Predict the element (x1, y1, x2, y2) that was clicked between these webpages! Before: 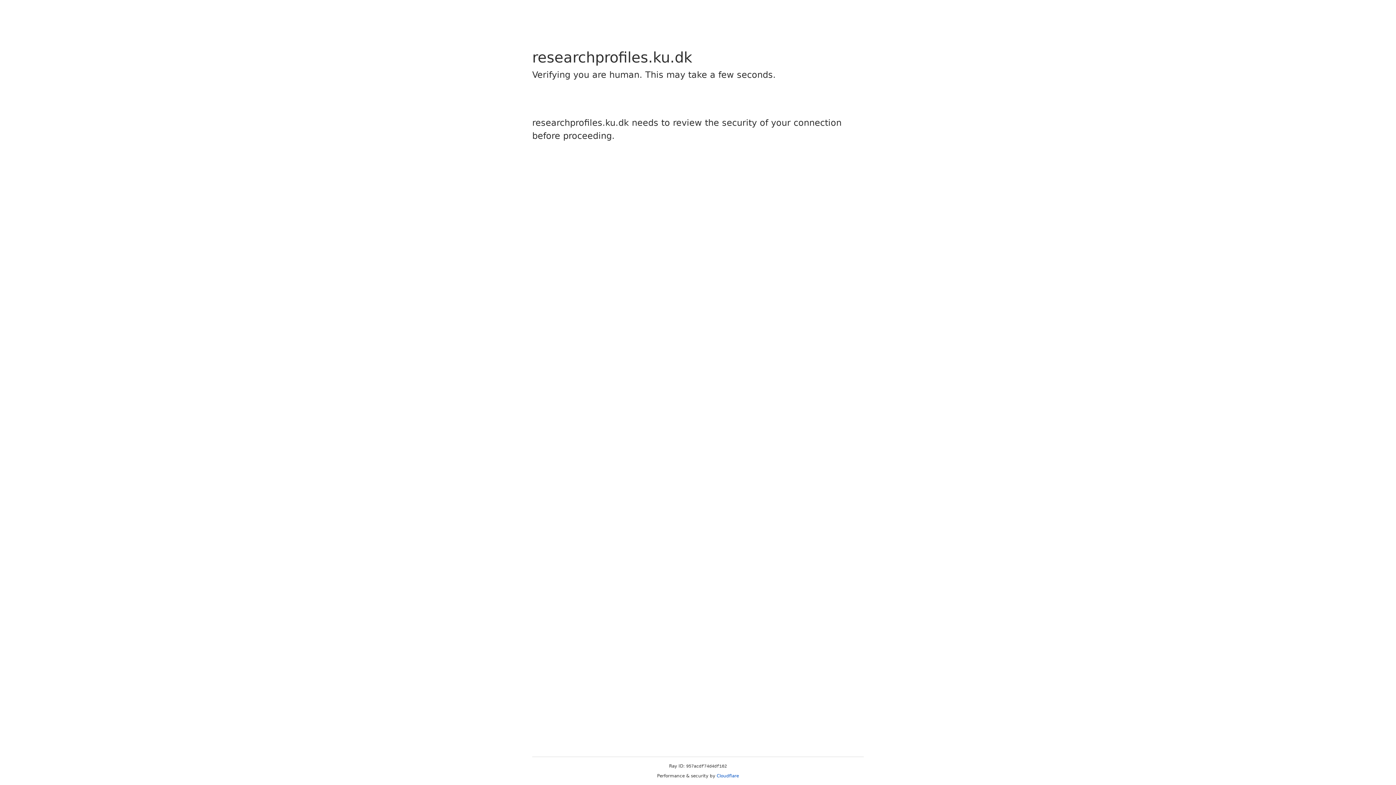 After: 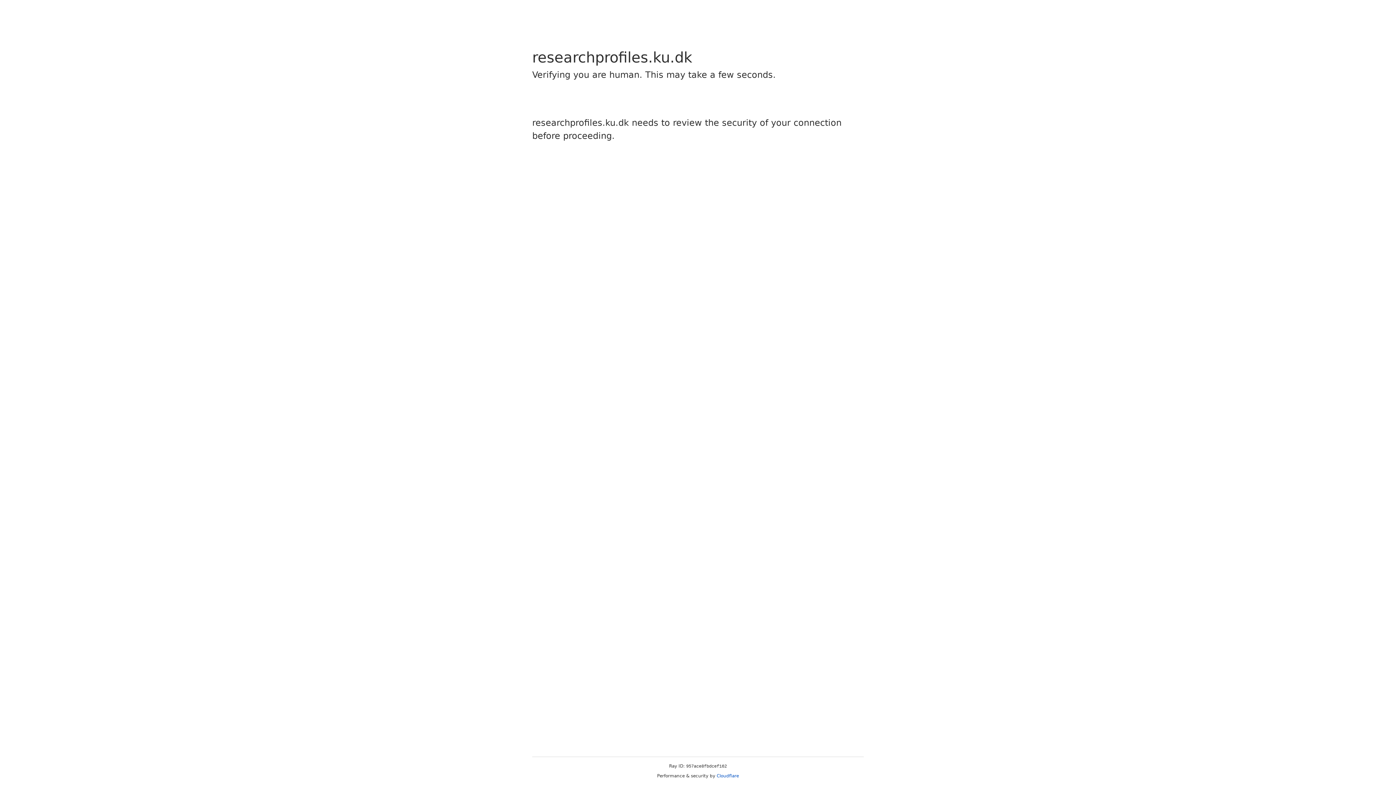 Action: label: Cloudflare bbox: (716, 773, 739, 778)